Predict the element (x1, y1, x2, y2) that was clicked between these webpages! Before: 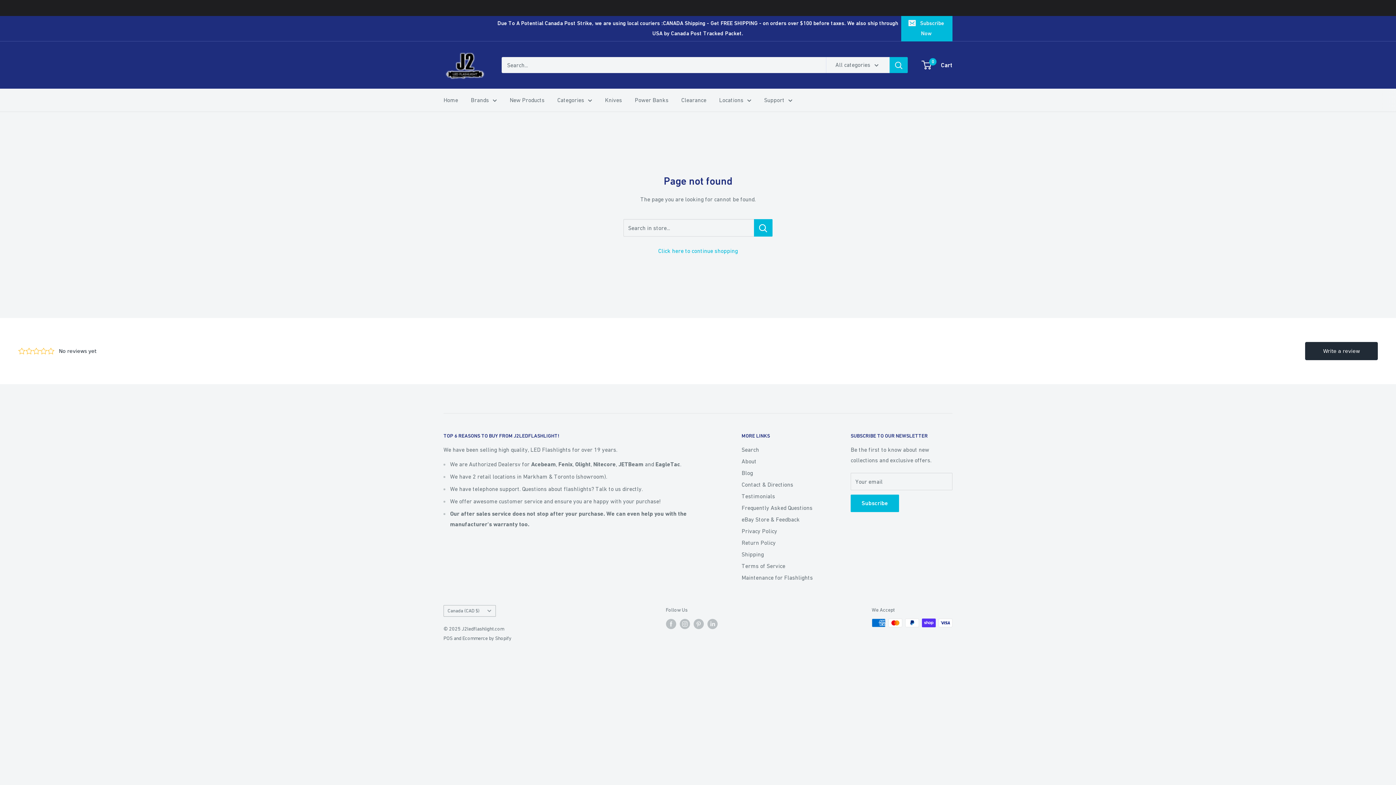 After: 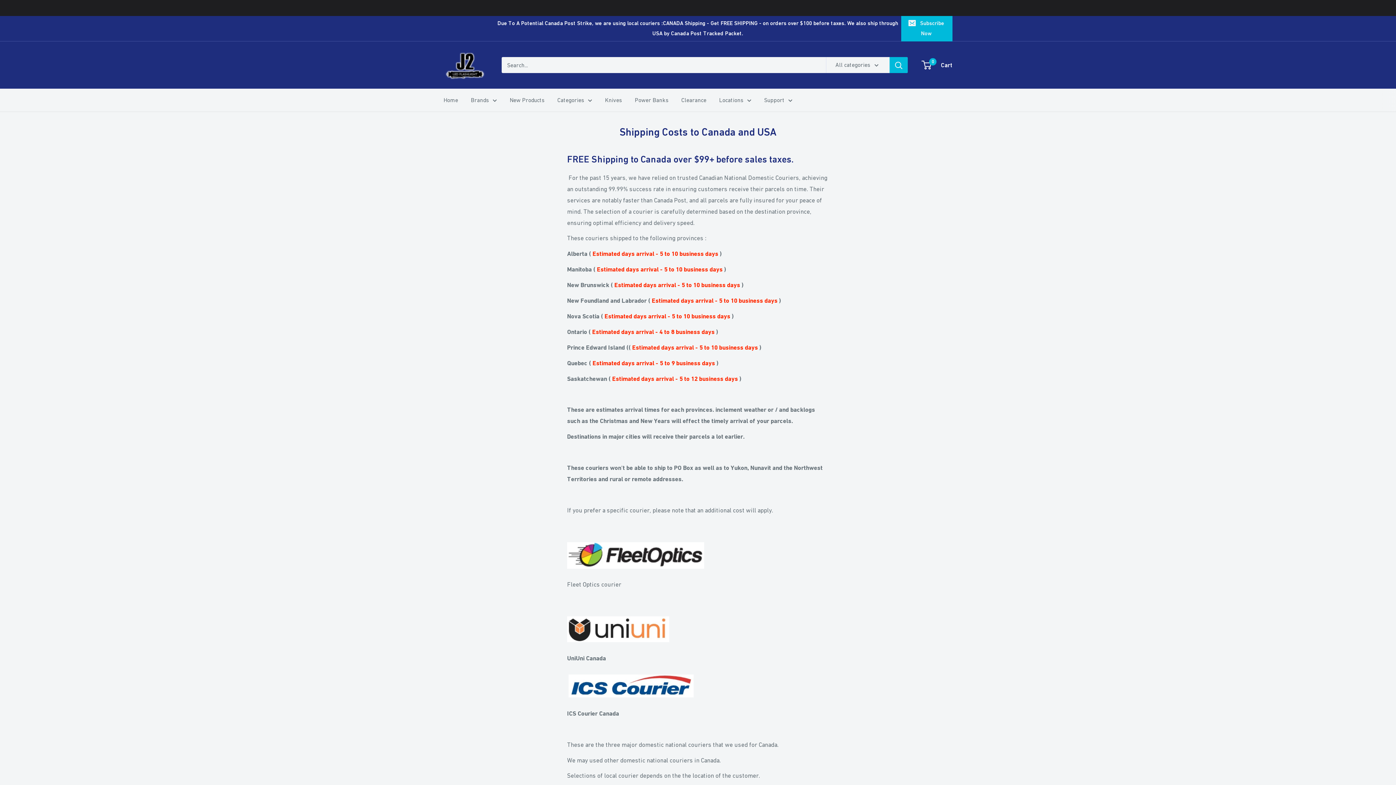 Action: label: Shipping bbox: (741, 467, 825, 479)